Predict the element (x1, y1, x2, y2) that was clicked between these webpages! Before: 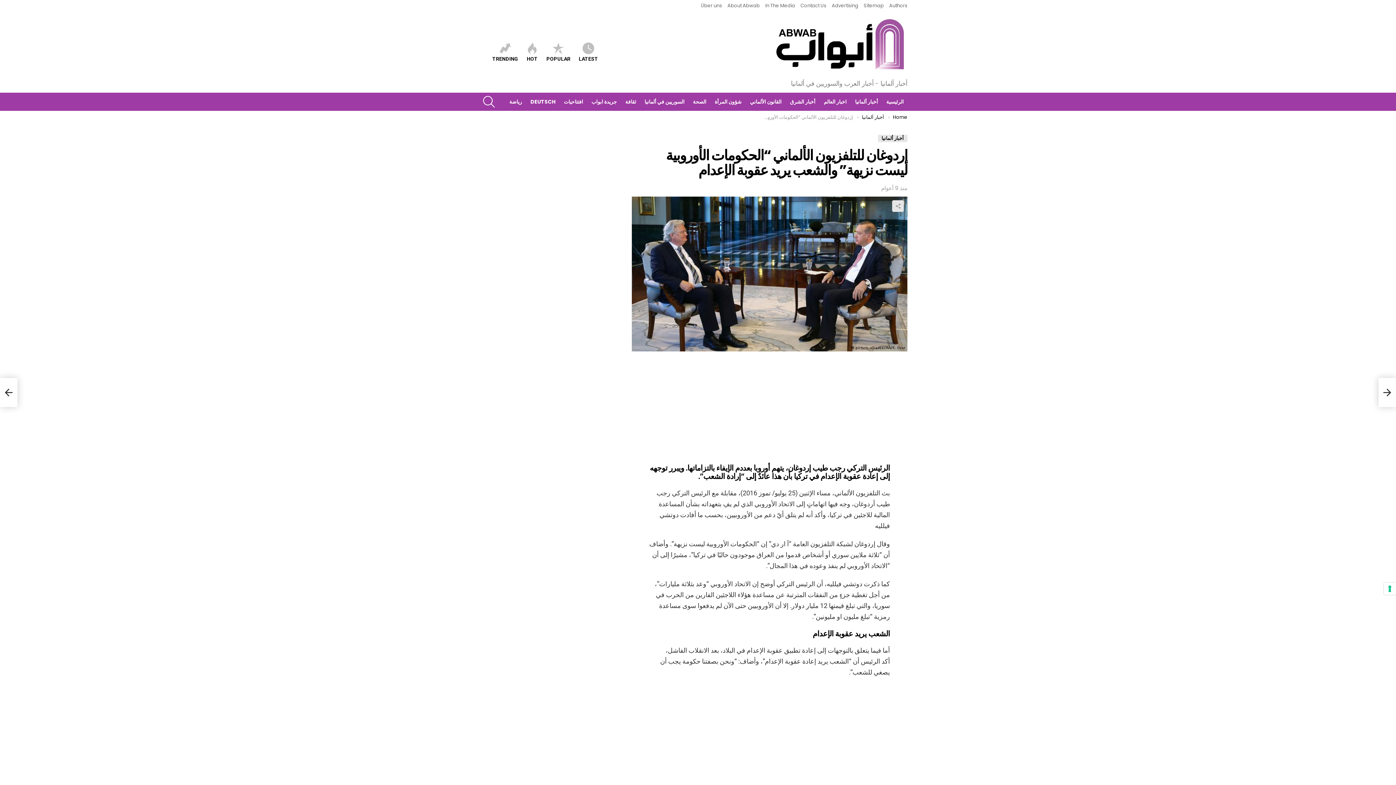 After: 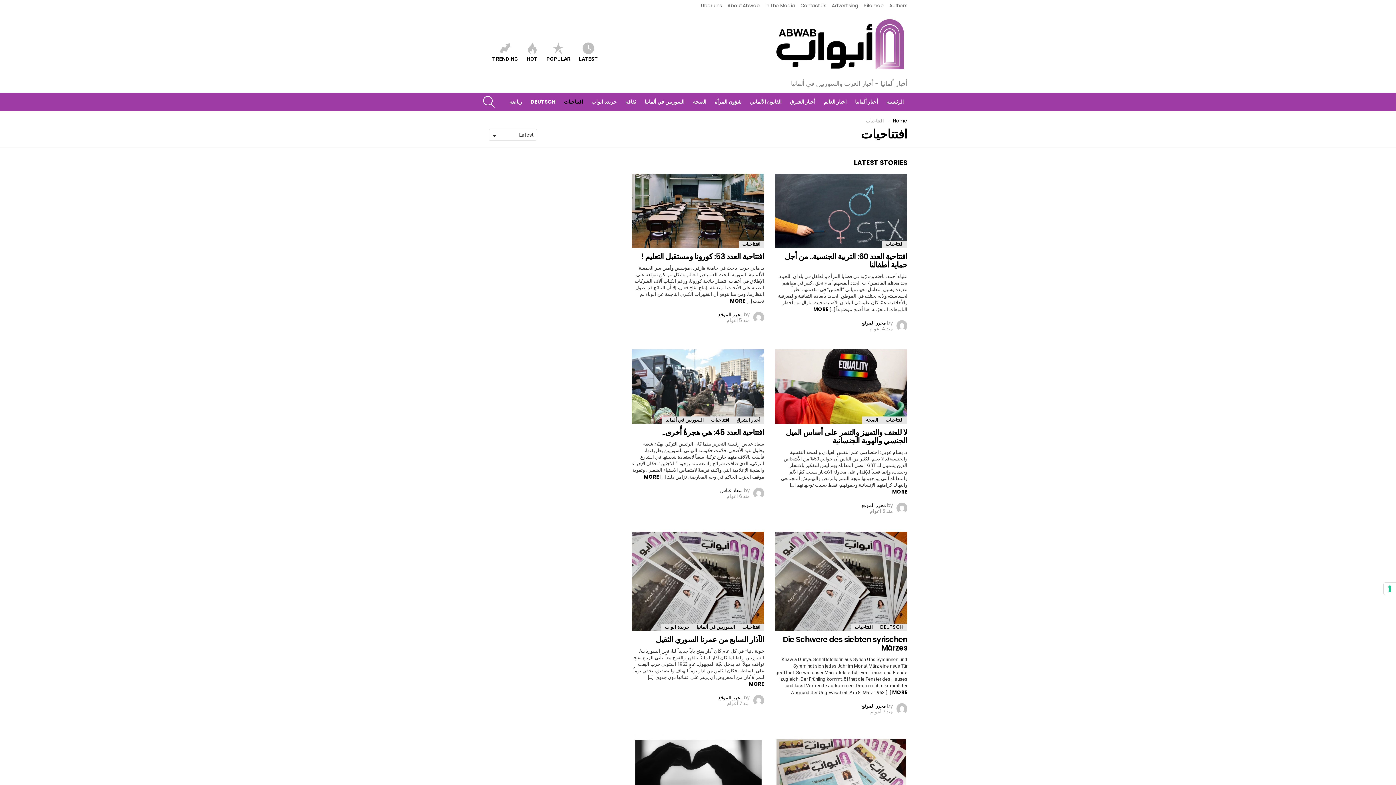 Action: bbox: (560, 96, 586, 107) label: افتتاحيات